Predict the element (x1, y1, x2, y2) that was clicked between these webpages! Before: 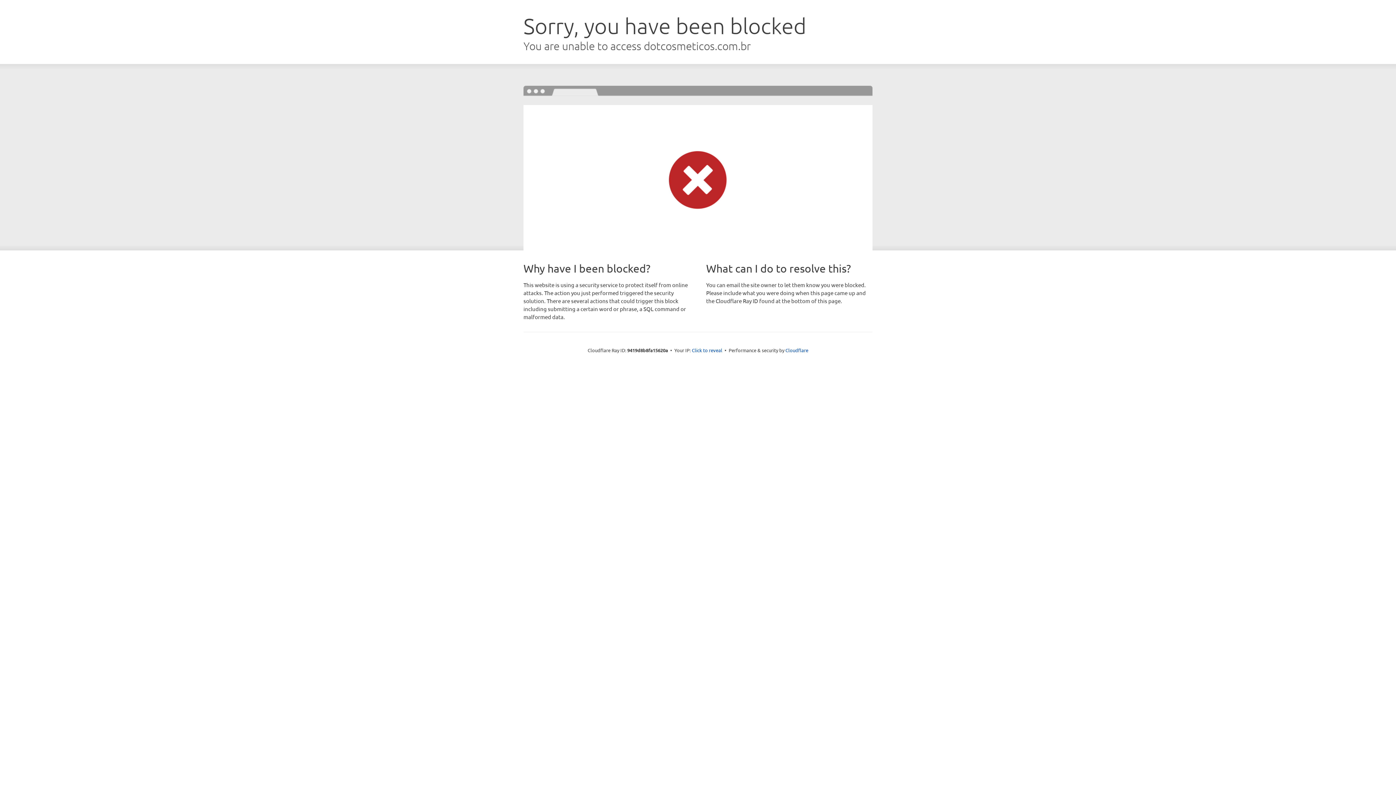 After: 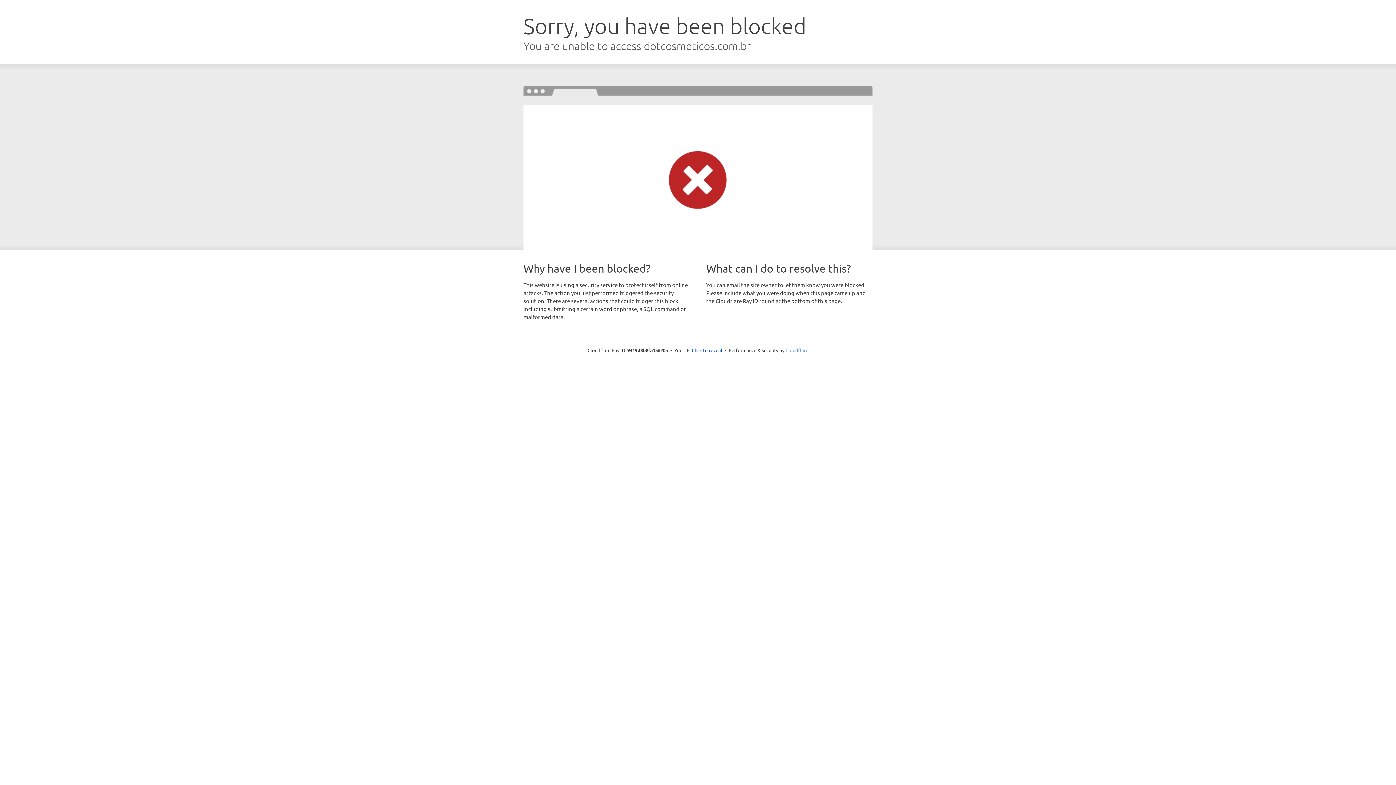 Action: bbox: (785, 347, 808, 353) label: Cloudflare